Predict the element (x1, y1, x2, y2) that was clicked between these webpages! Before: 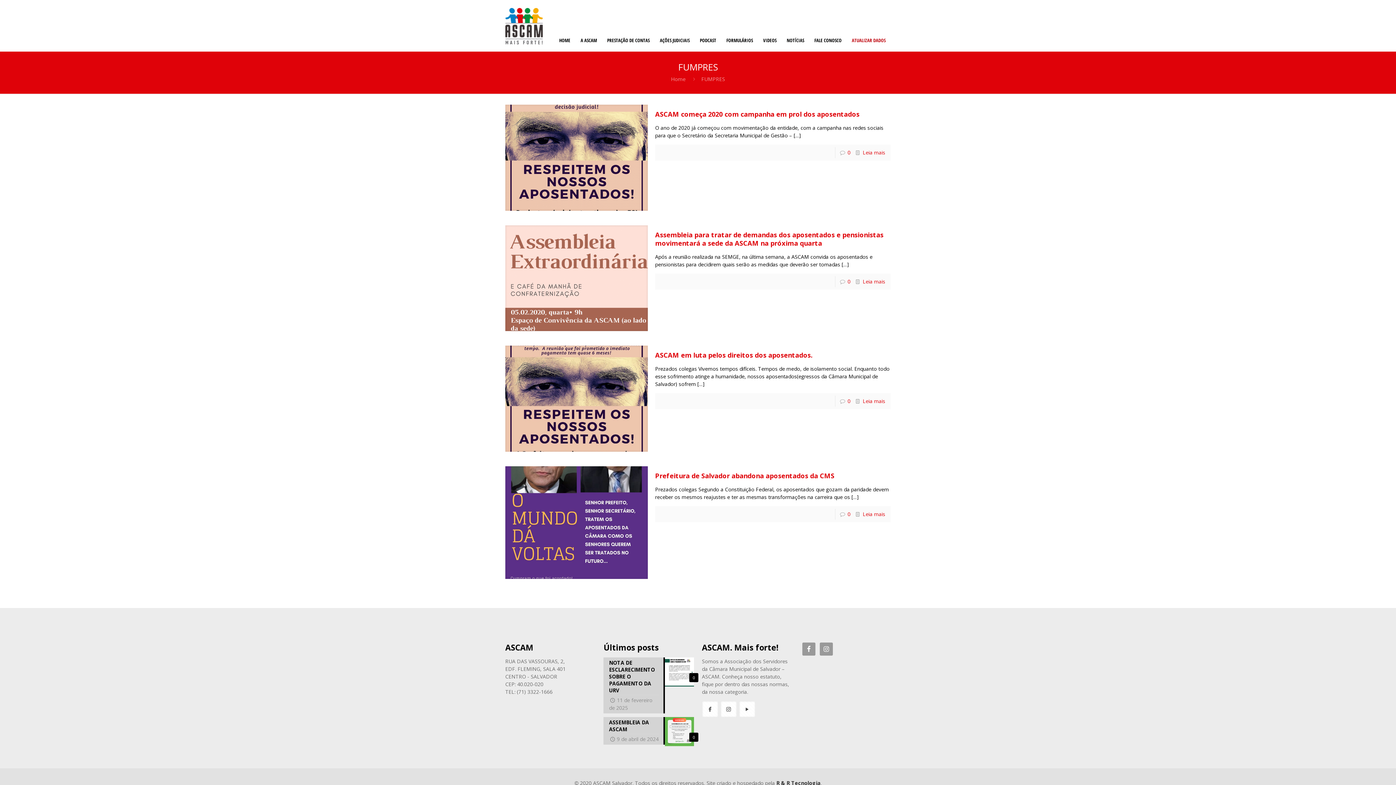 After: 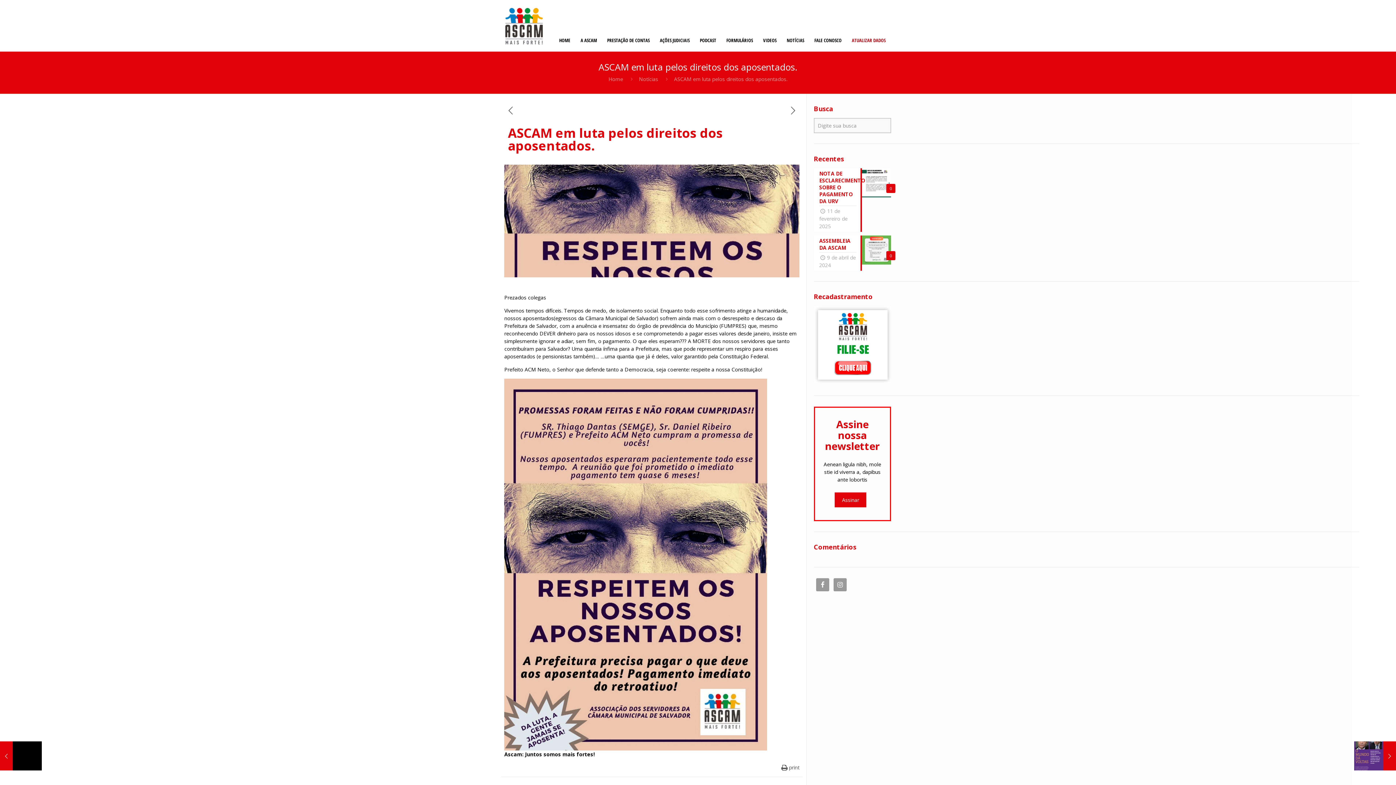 Action: bbox: (862, 397, 885, 404) label: Leia mais